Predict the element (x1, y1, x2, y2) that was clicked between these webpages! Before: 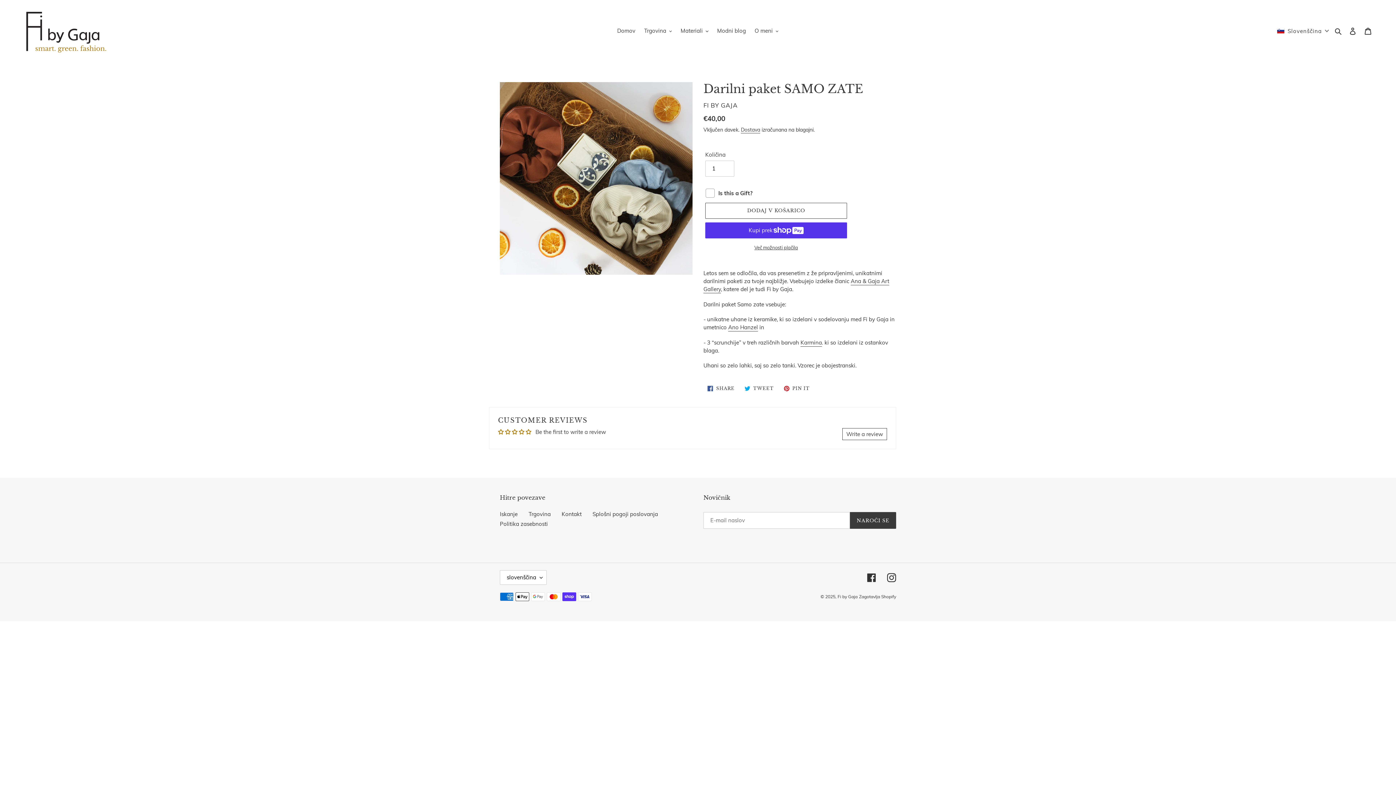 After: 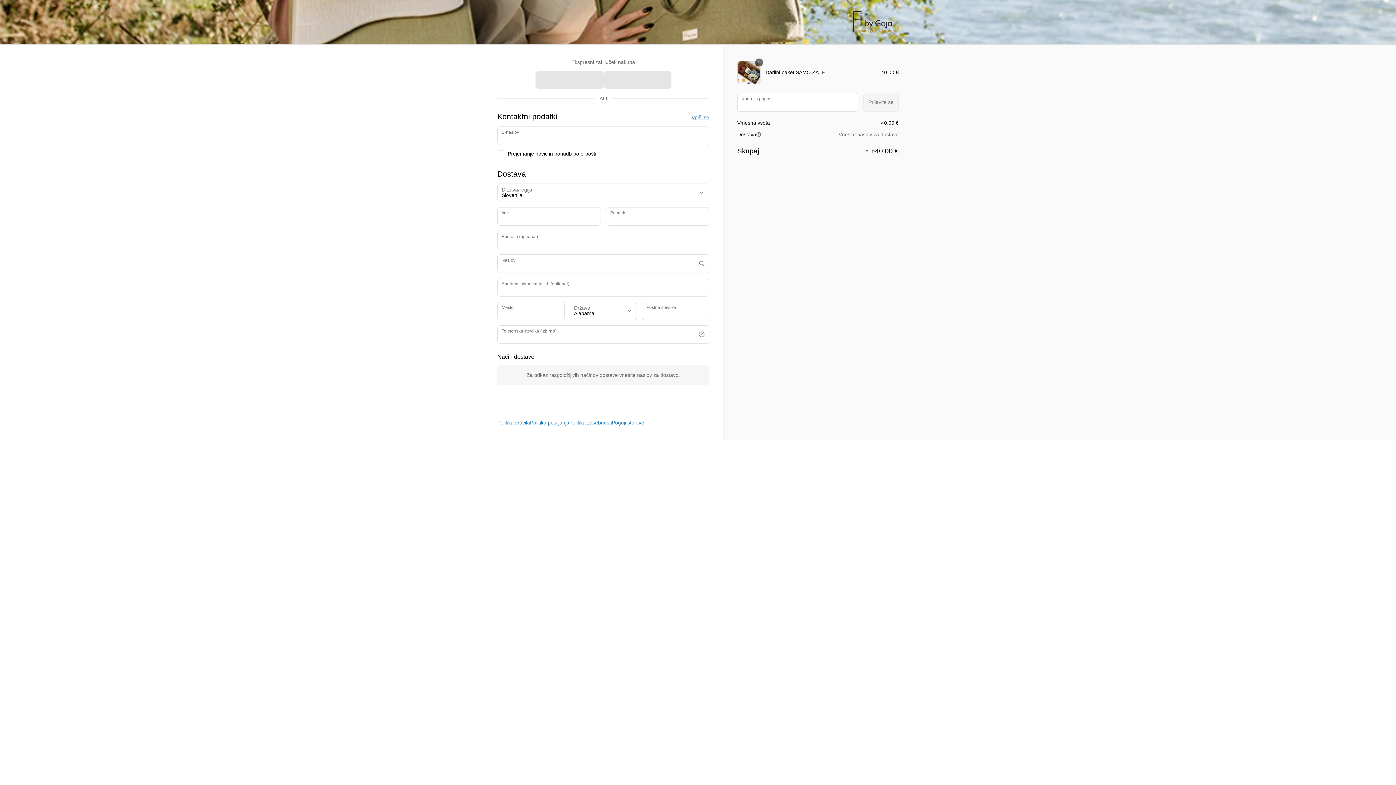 Action: label: Več možnosti plačila bbox: (705, 244, 847, 251)